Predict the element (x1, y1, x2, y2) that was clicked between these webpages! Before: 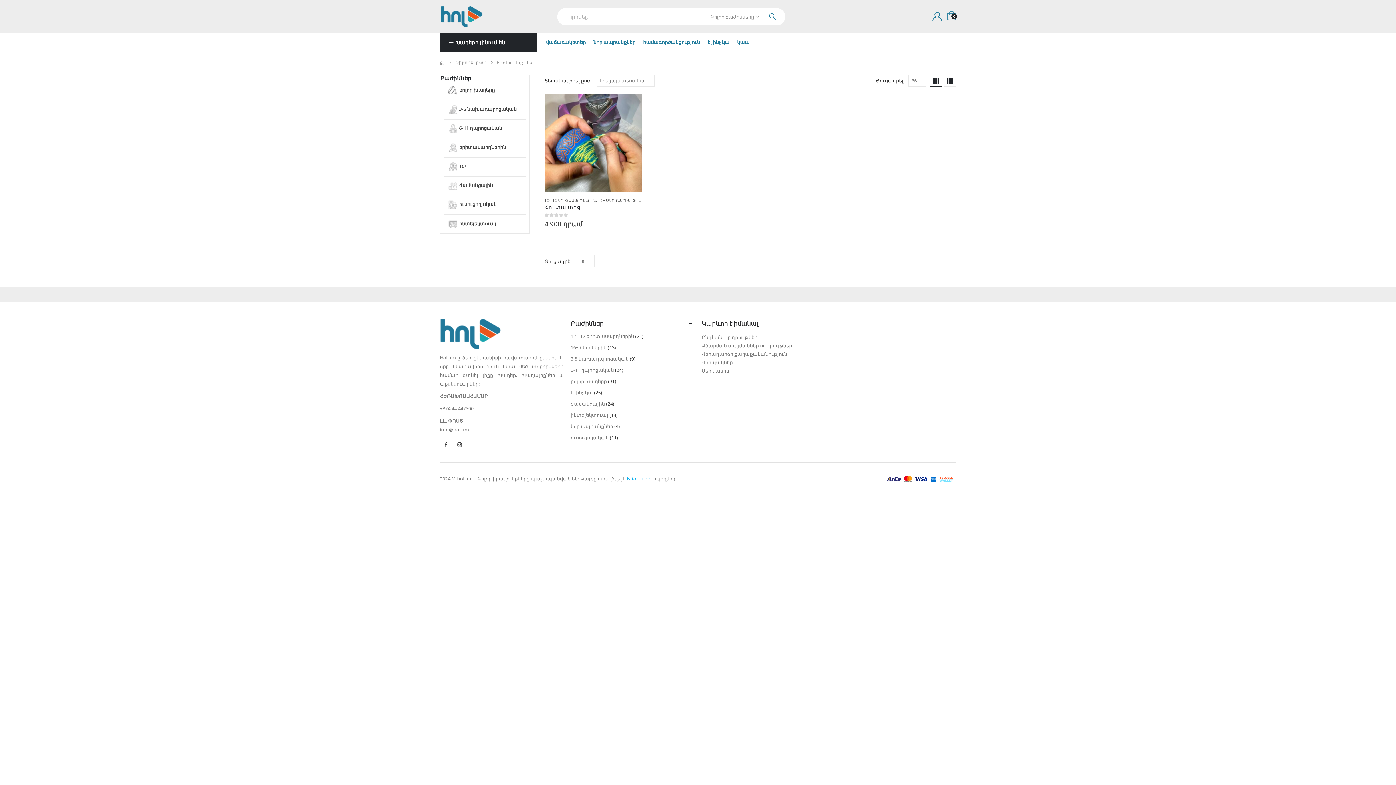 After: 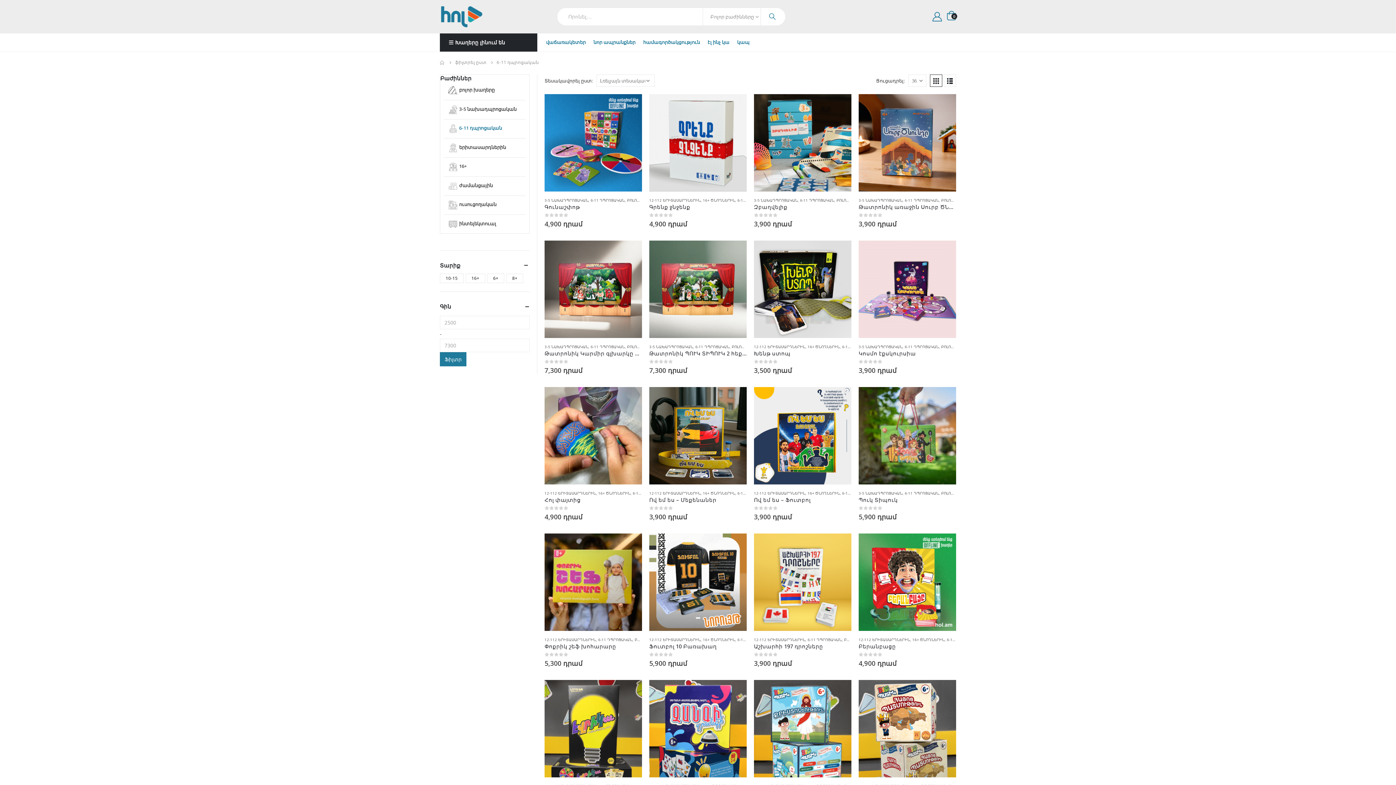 Action: label: 6-11 դպրոցական bbox: (570, 364, 614, 375)